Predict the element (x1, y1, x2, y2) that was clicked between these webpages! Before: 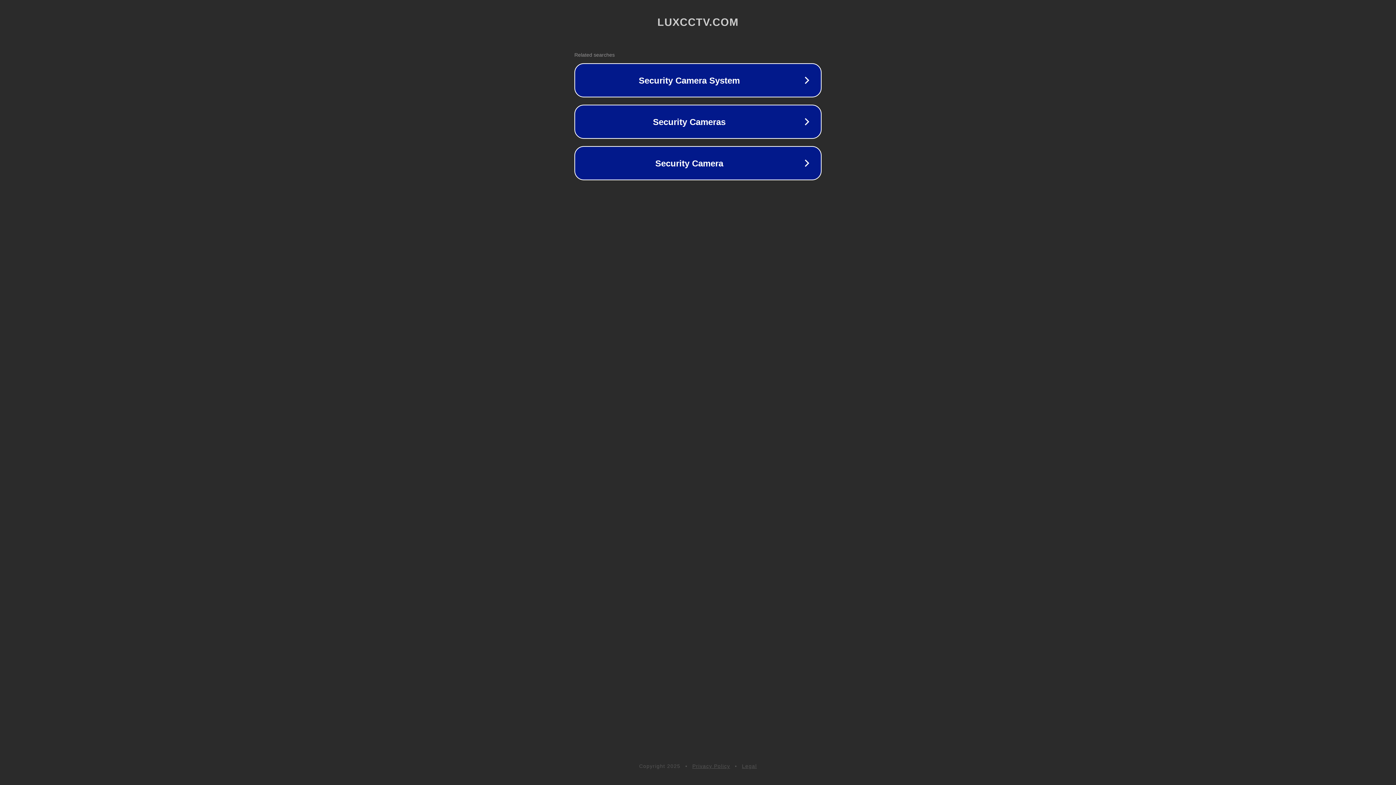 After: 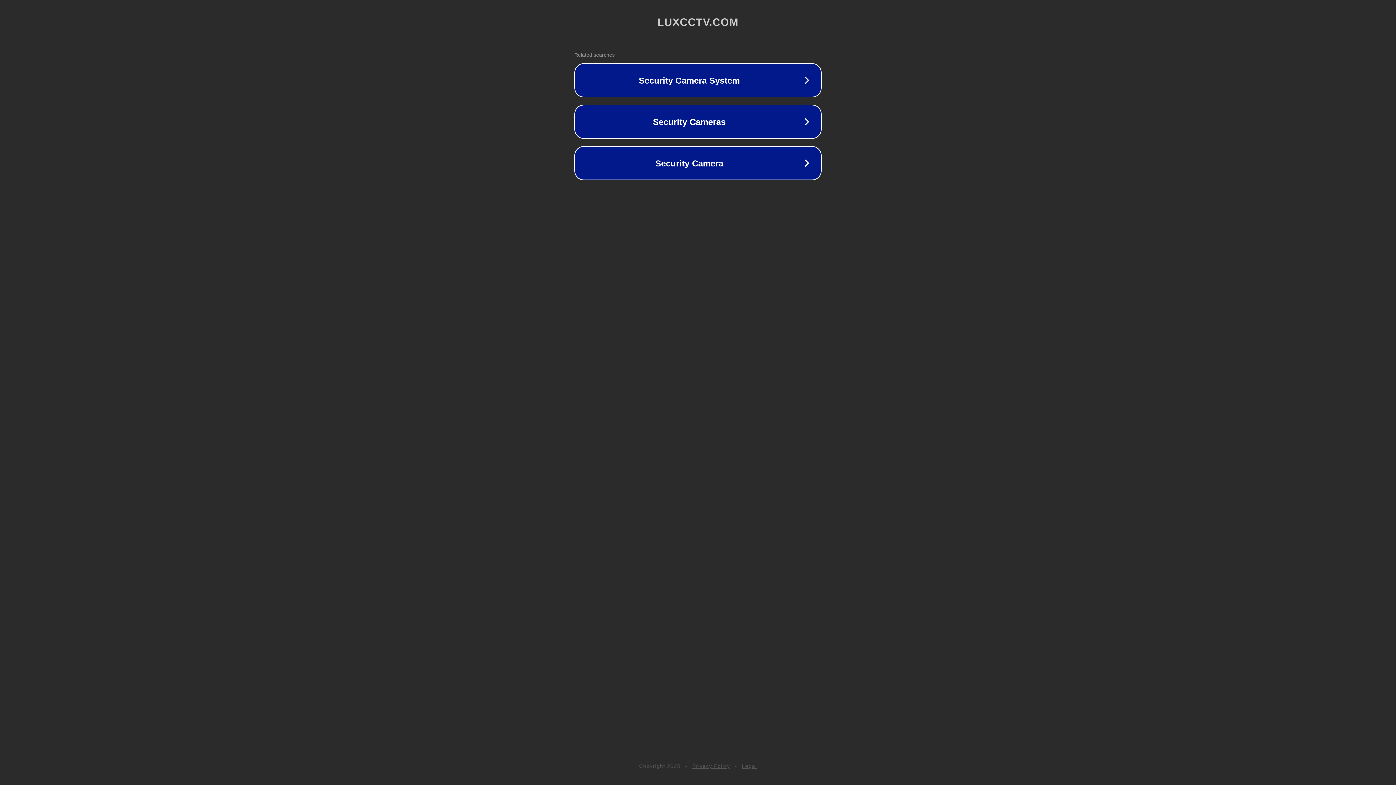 Action: label: Legal bbox: (742, 763, 757, 769)